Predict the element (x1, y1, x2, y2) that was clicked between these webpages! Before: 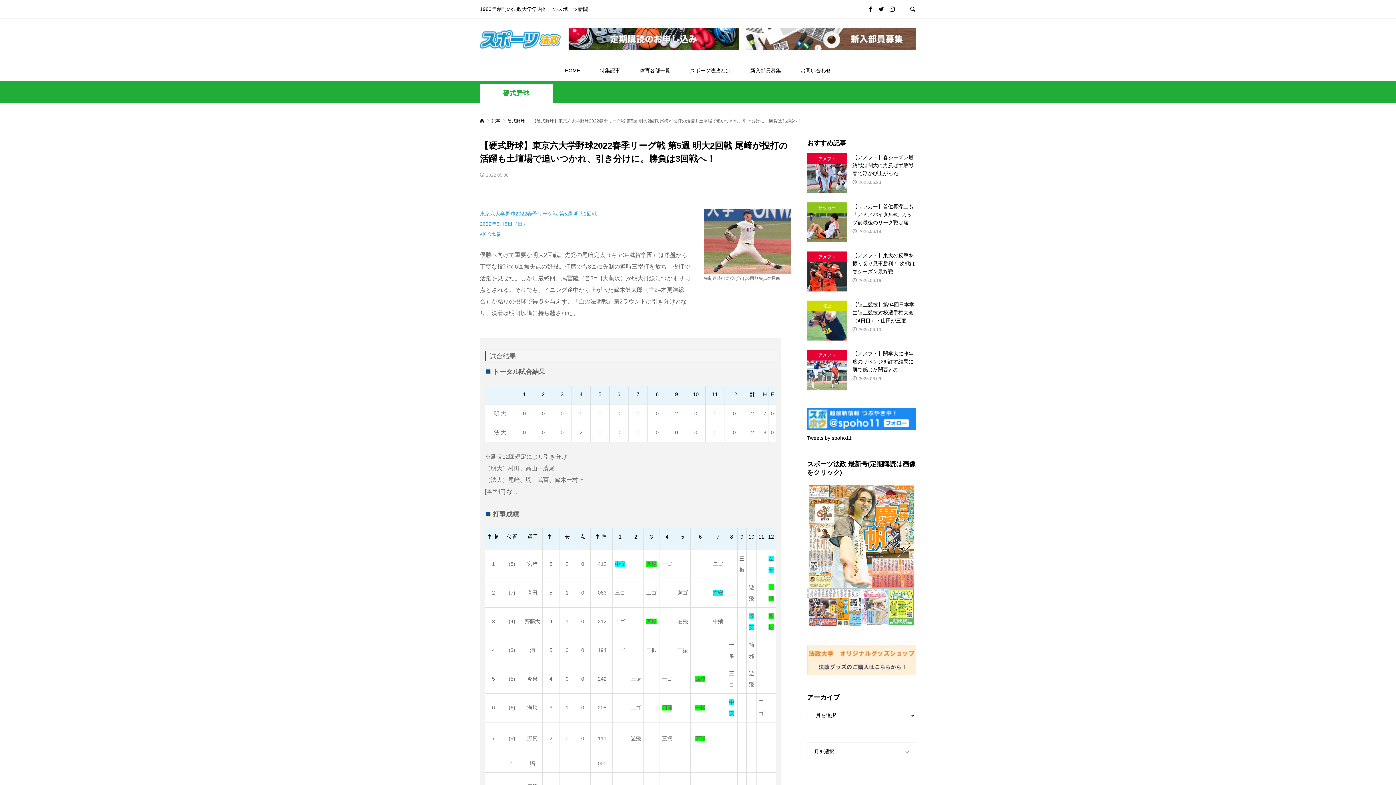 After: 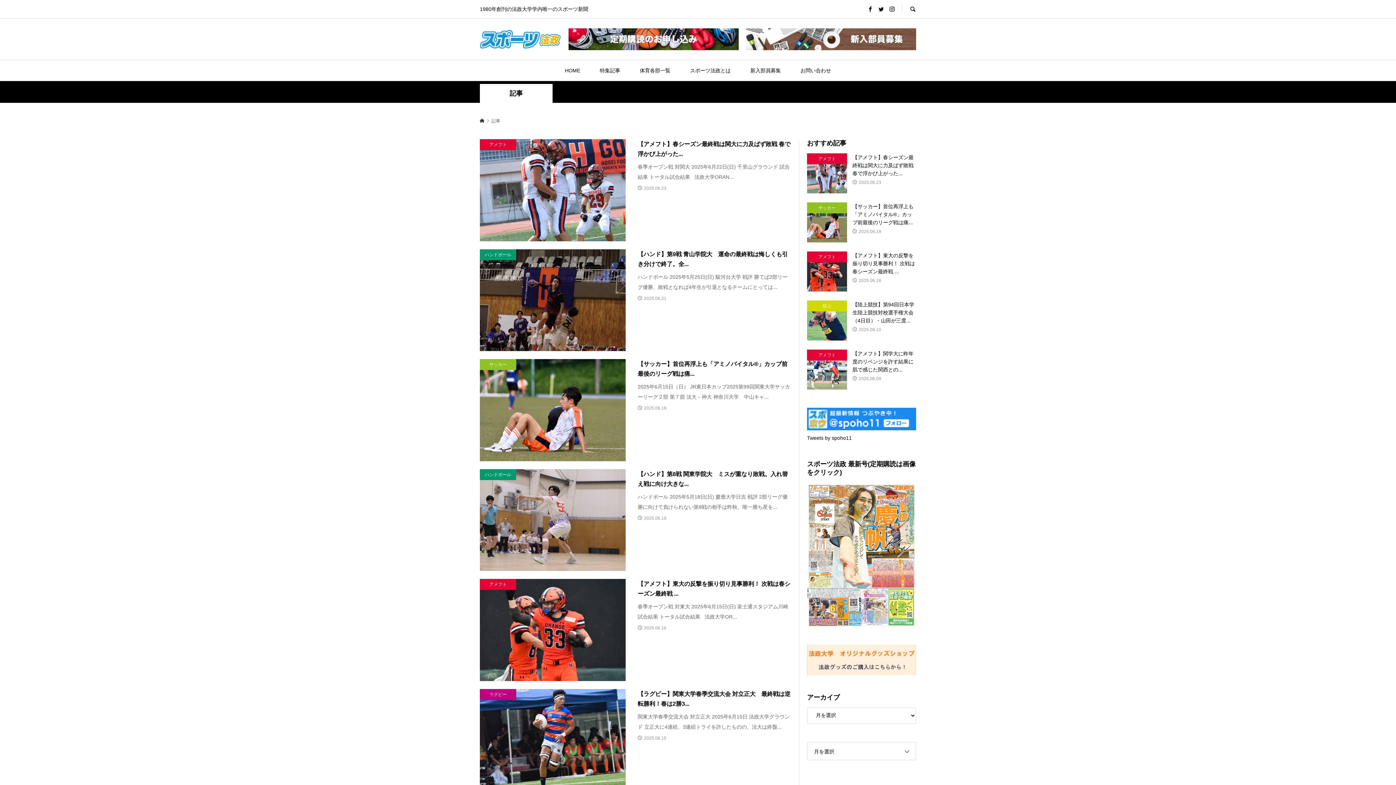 Action: label: 記事  bbox: (491, 118, 501, 123)